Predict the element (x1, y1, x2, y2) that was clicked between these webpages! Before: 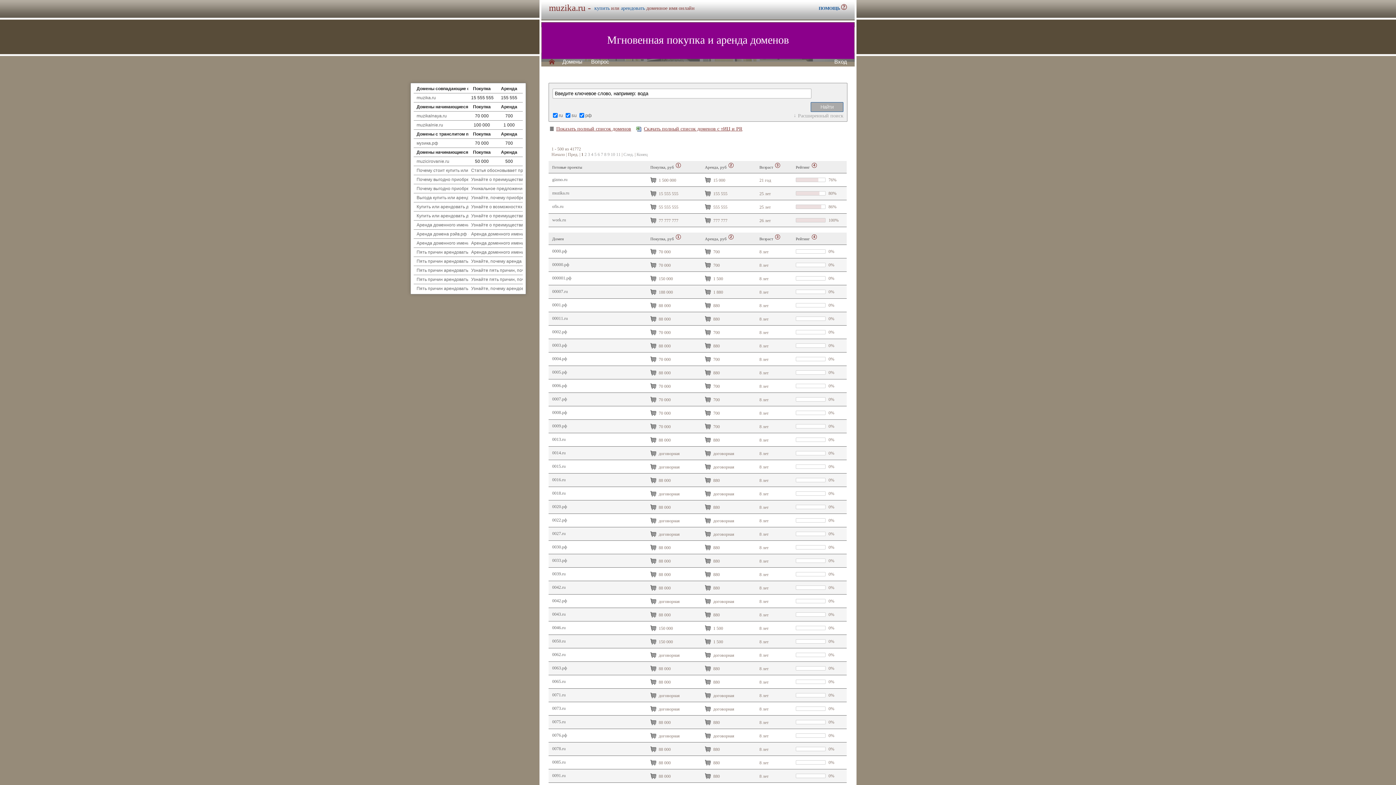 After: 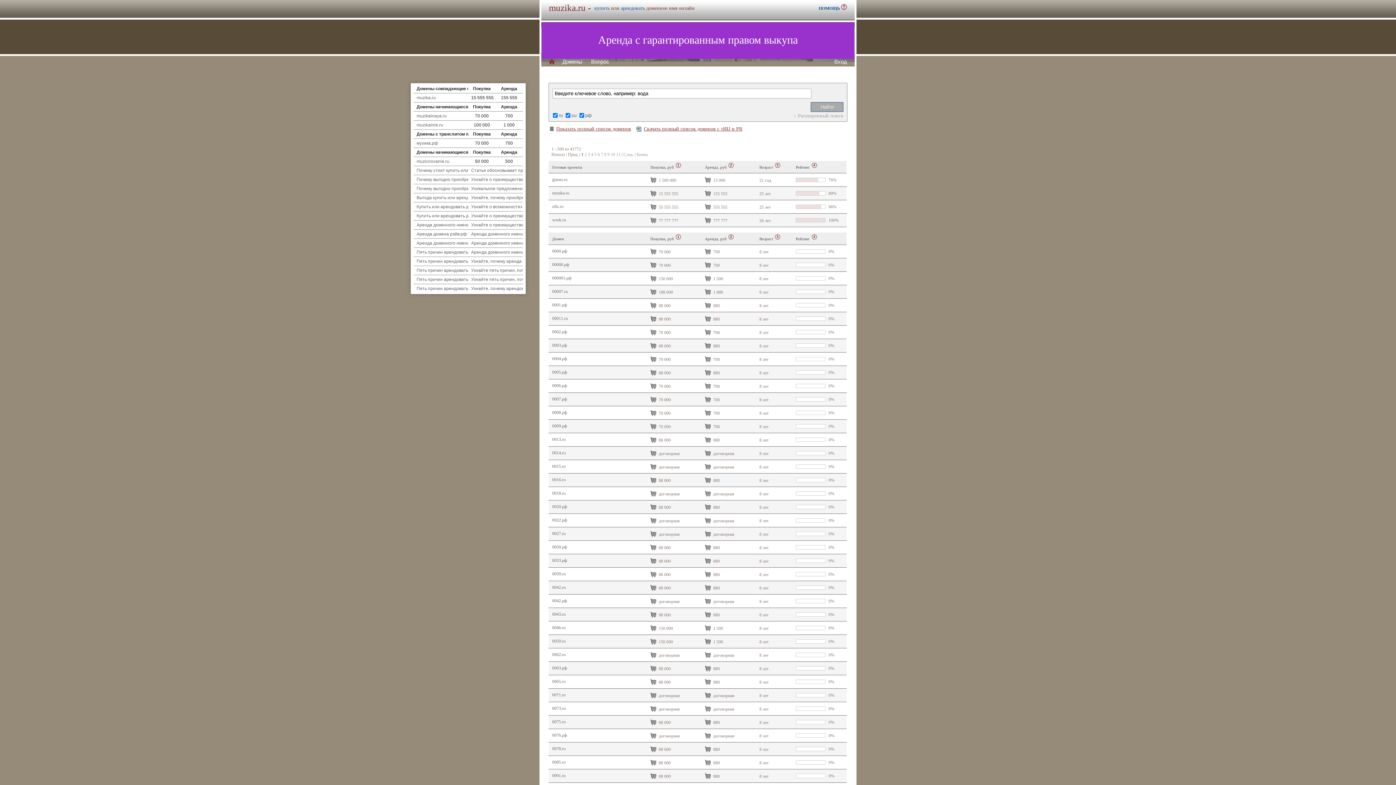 Action: label: Домены bbox: (562, 58, 582, 64)